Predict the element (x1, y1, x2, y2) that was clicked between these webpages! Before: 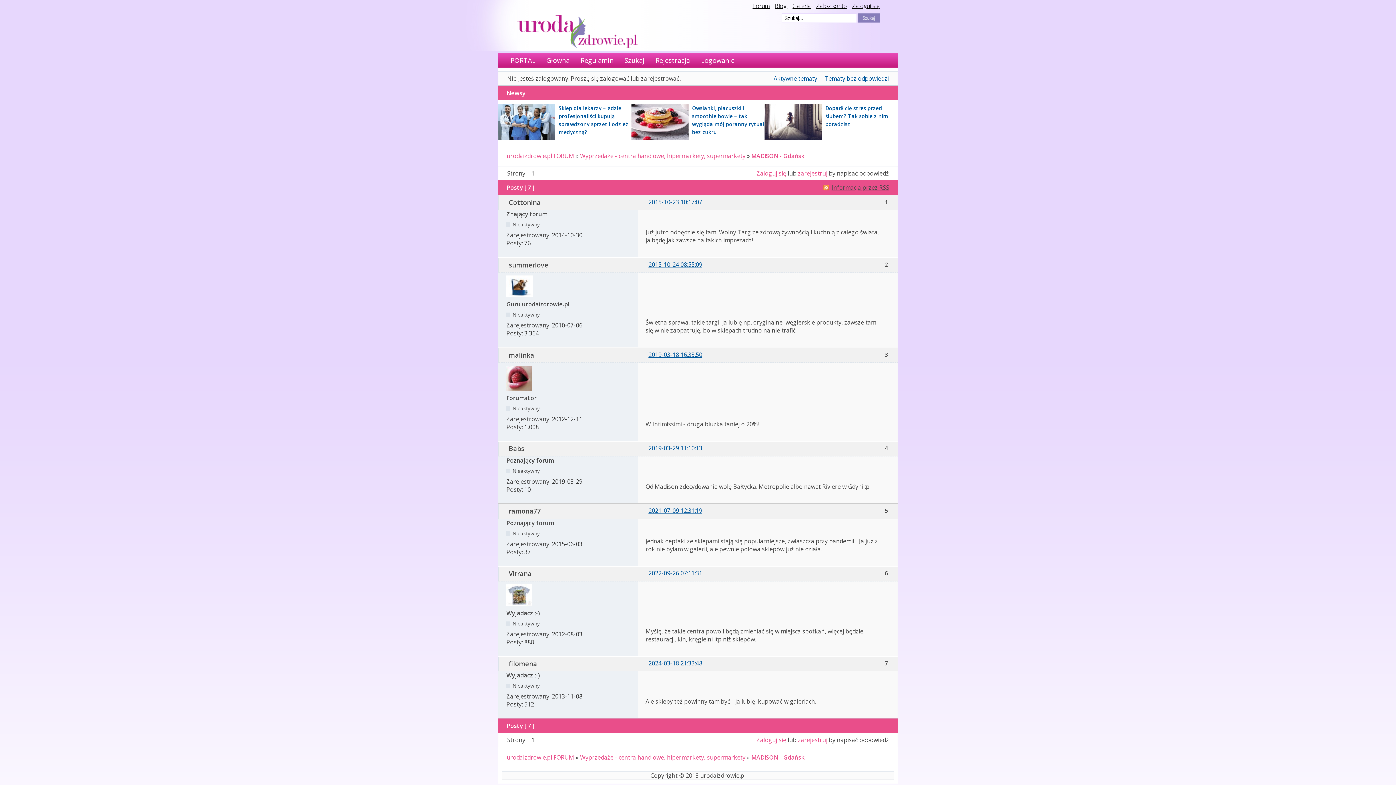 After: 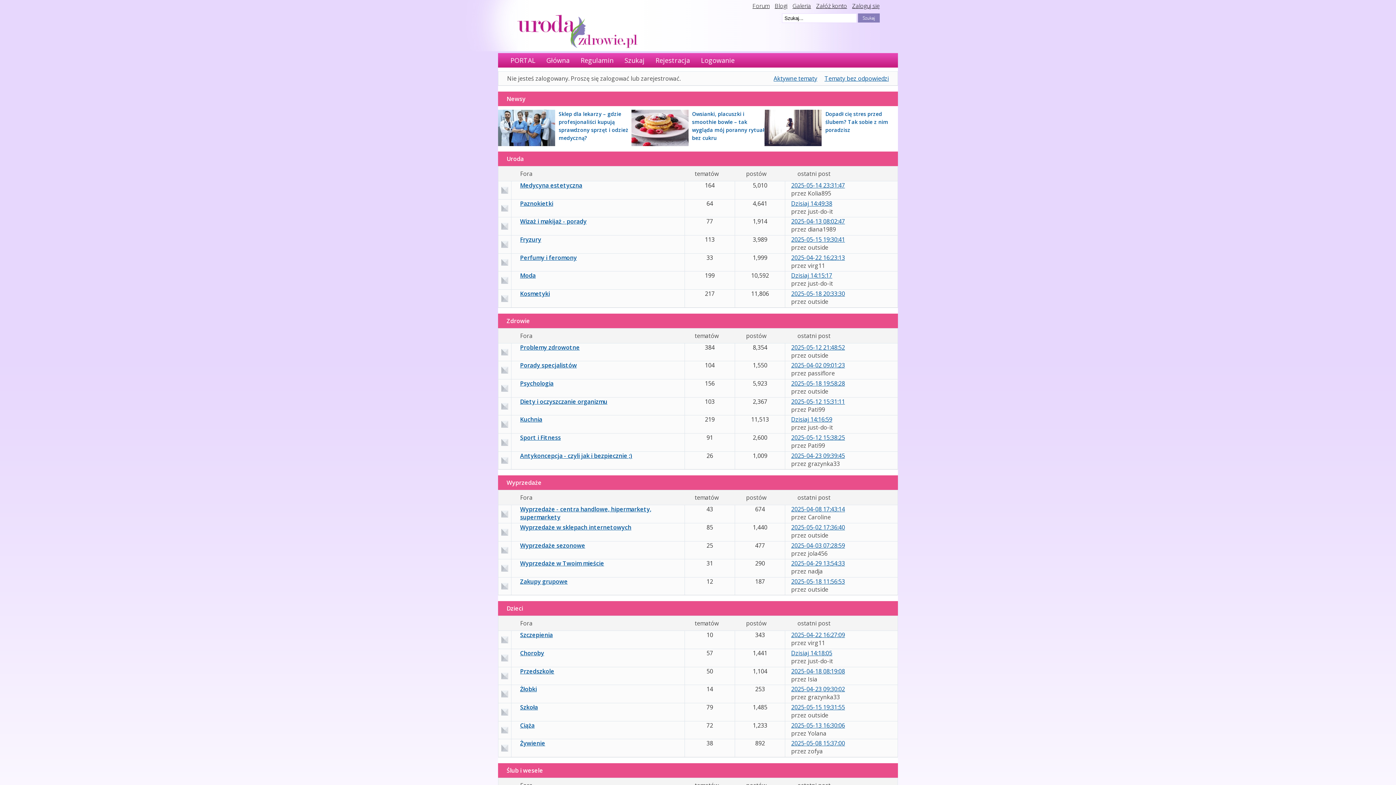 Action: label: Główna bbox: (542, 56, 569, 64)